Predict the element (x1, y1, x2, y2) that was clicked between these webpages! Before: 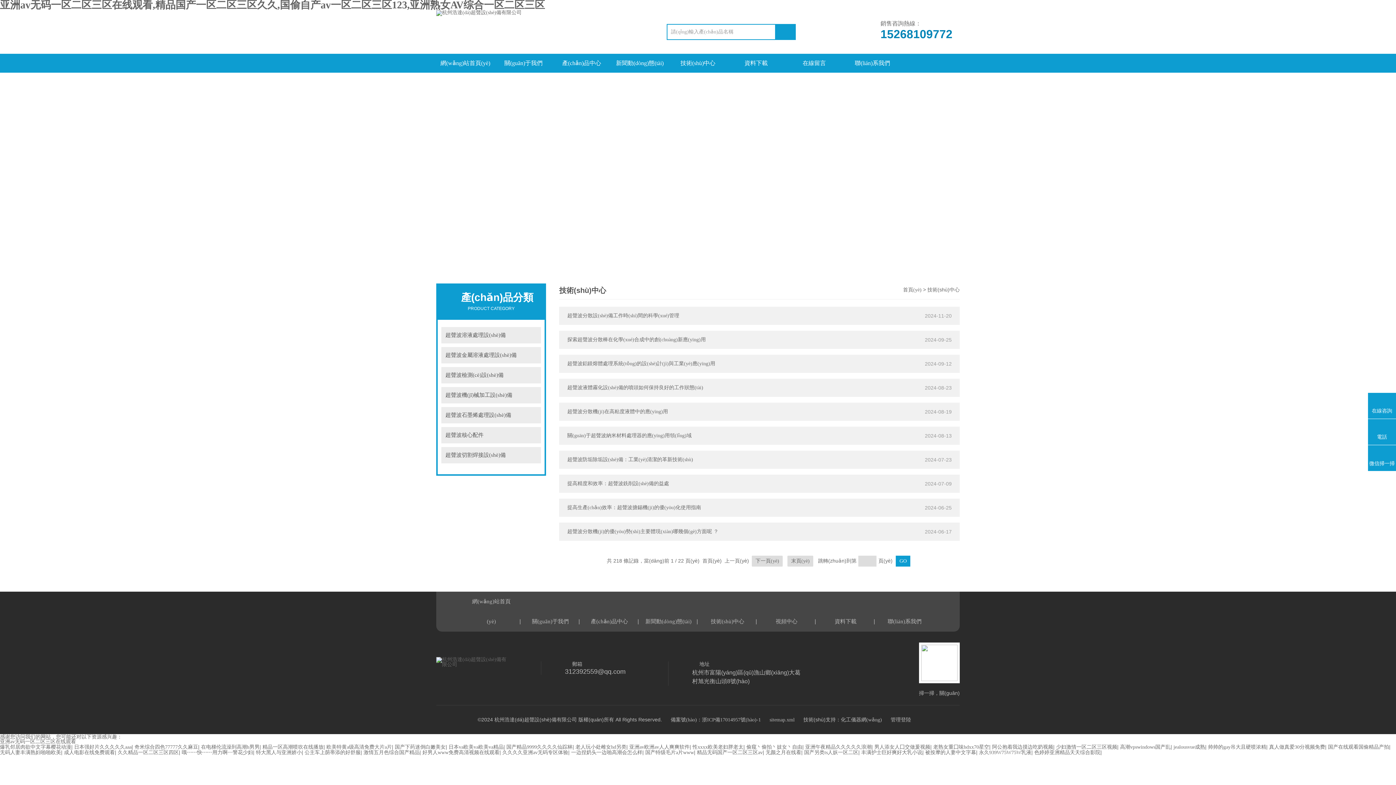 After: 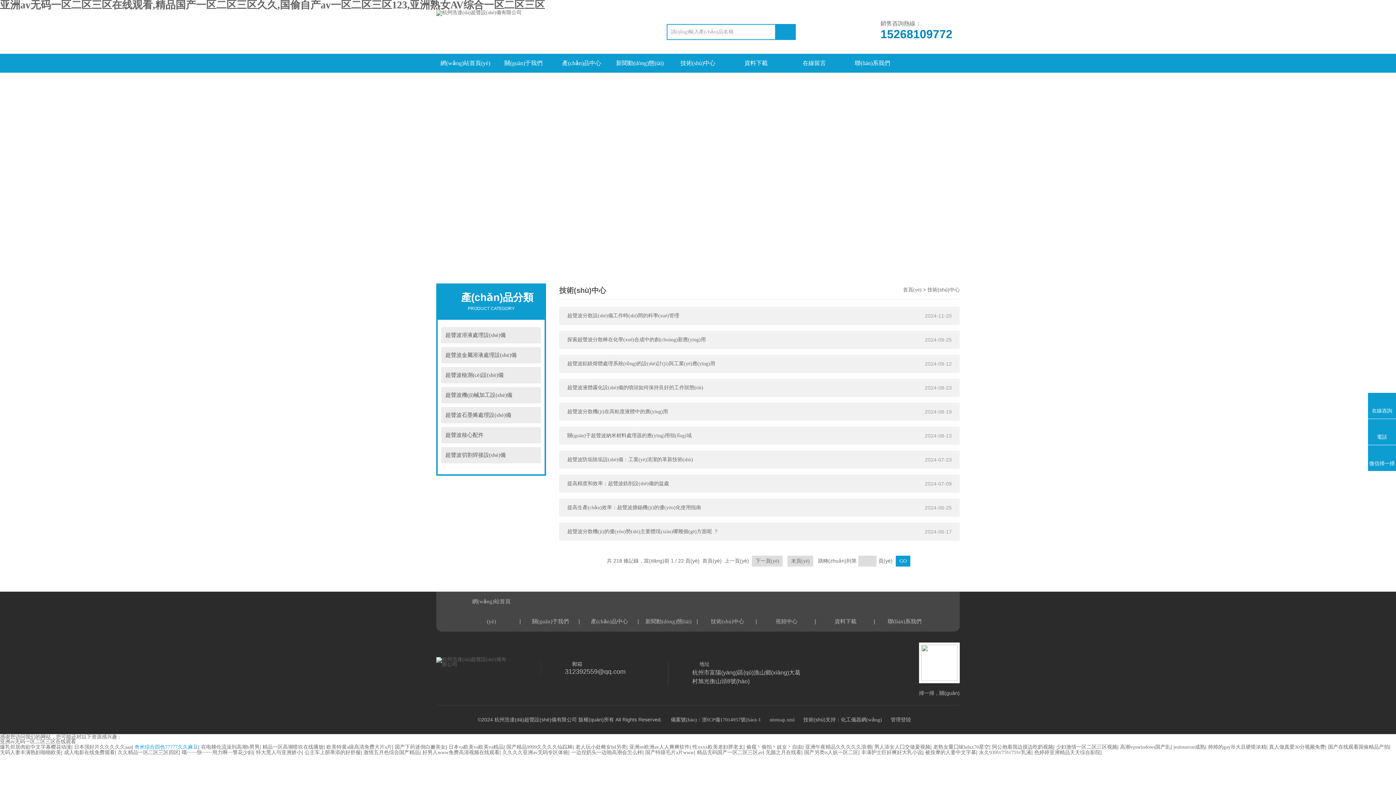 Action: label: 奇米综合四色77777久久麻豆 bbox: (134, 744, 198, 750)